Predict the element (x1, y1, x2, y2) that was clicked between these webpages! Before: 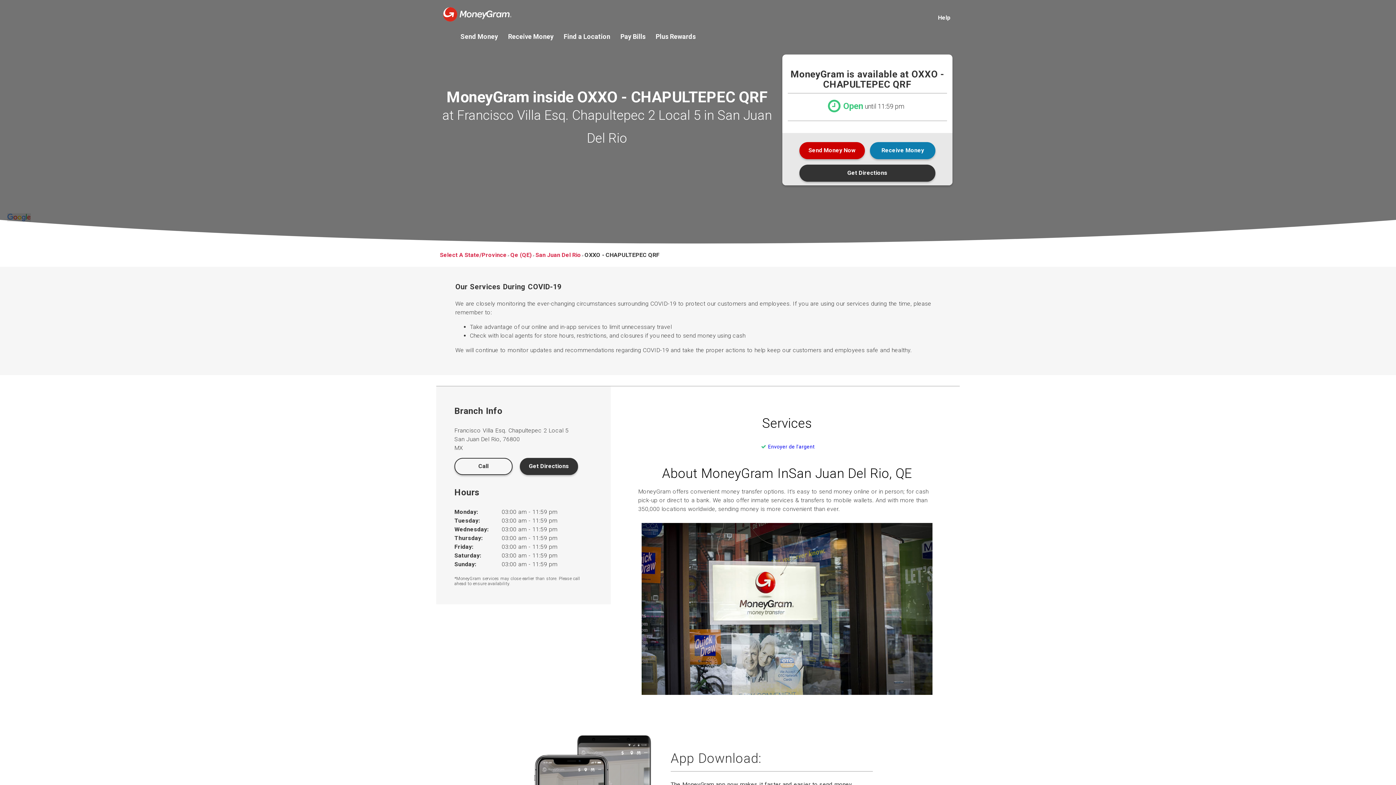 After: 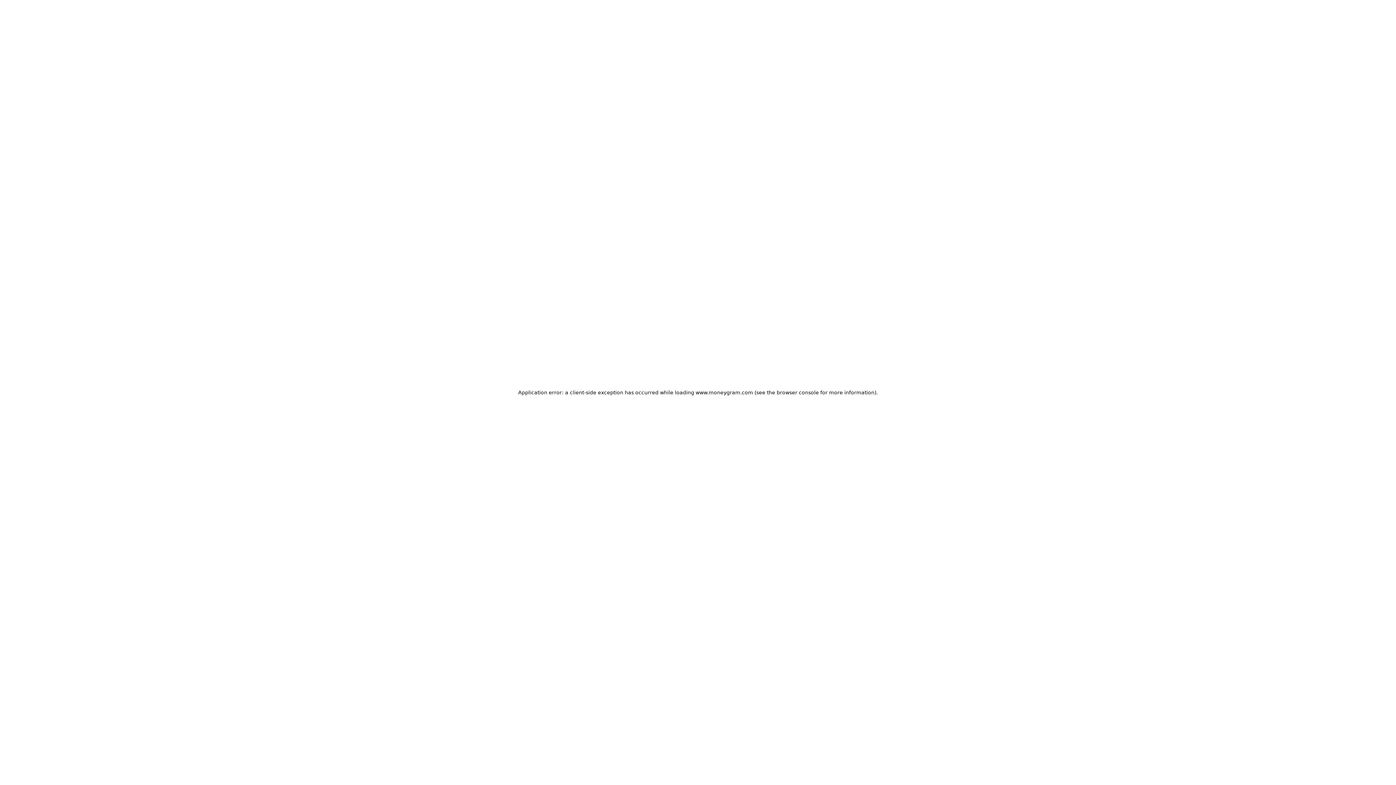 Action: label: Pay Bills bbox: (620, 33, 645, 39)